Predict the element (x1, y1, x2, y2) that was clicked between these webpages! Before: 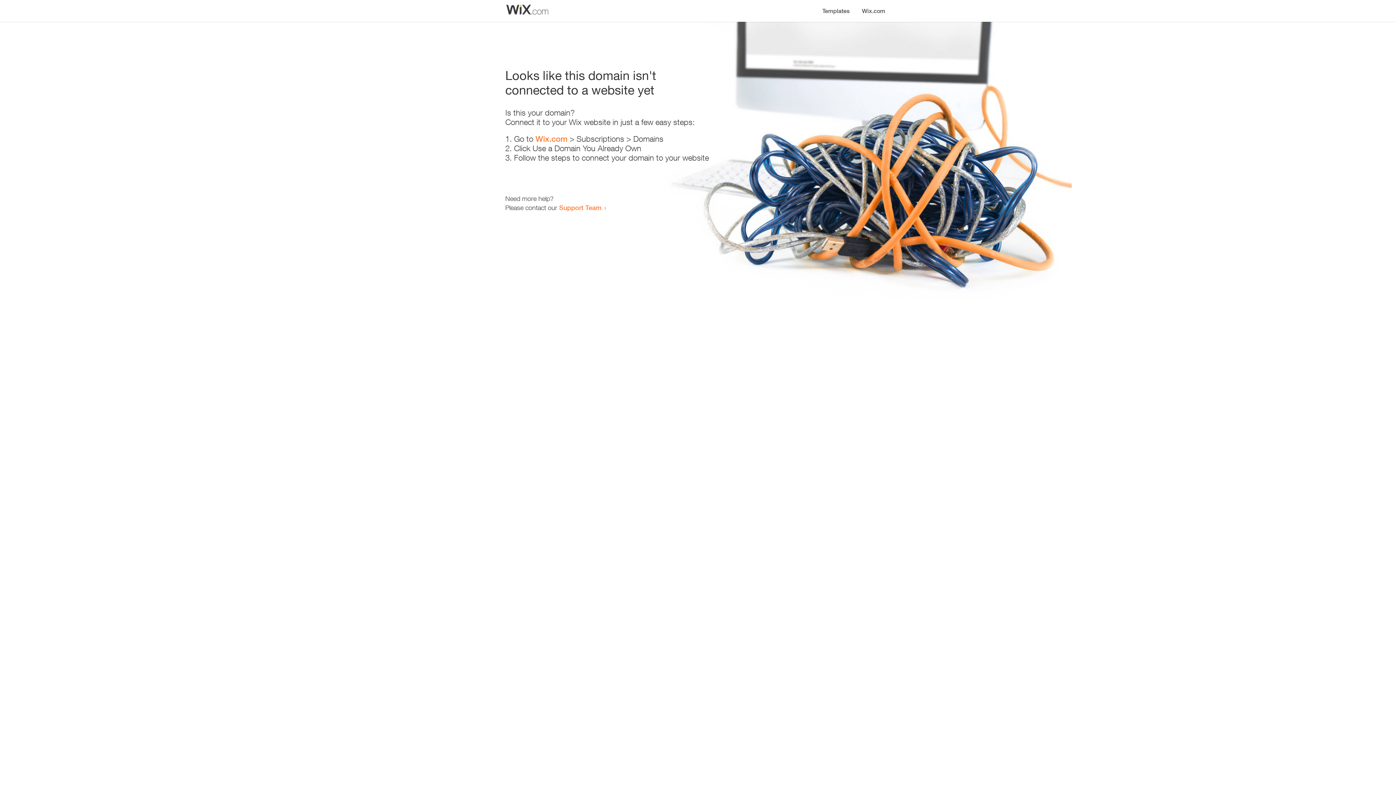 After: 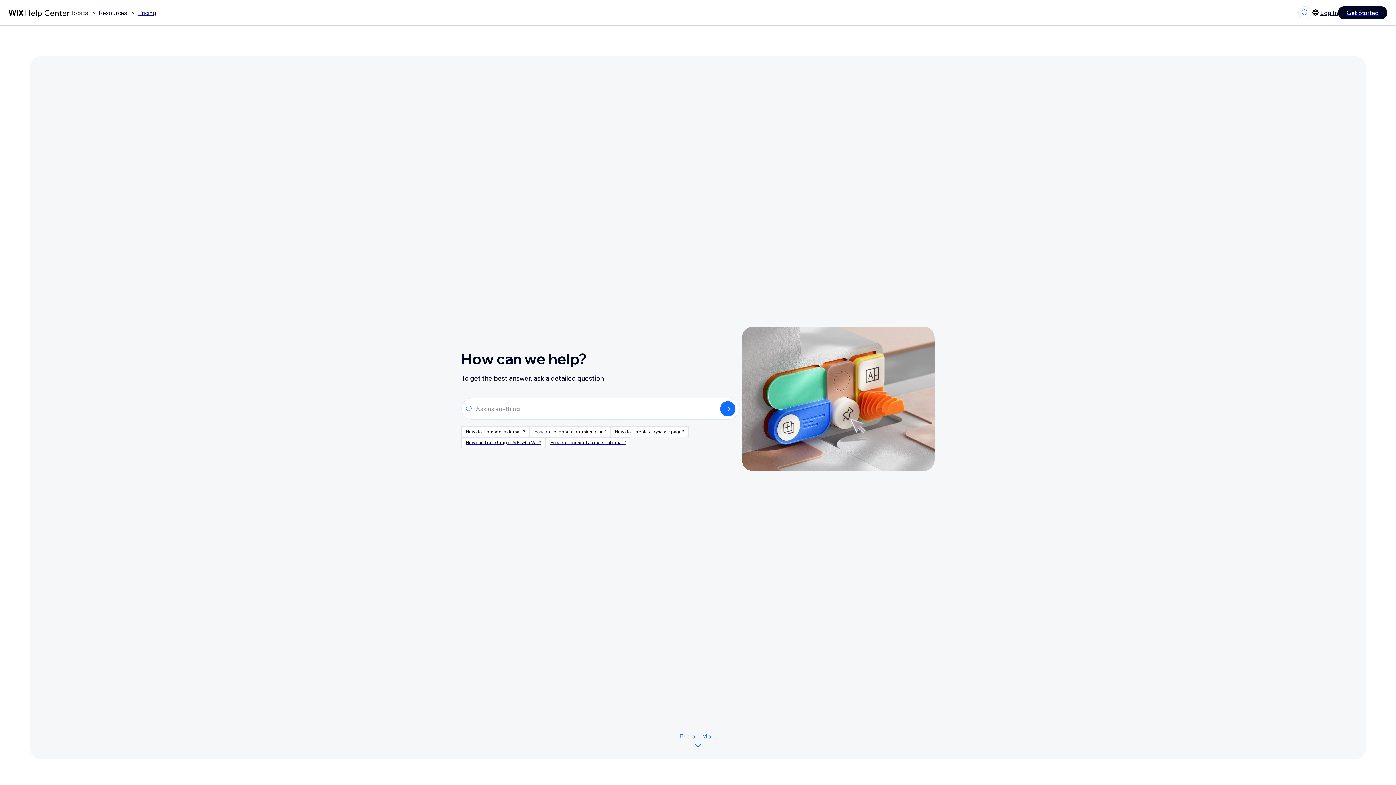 Action: bbox: (559, 203, 601, 211) label: Support Team